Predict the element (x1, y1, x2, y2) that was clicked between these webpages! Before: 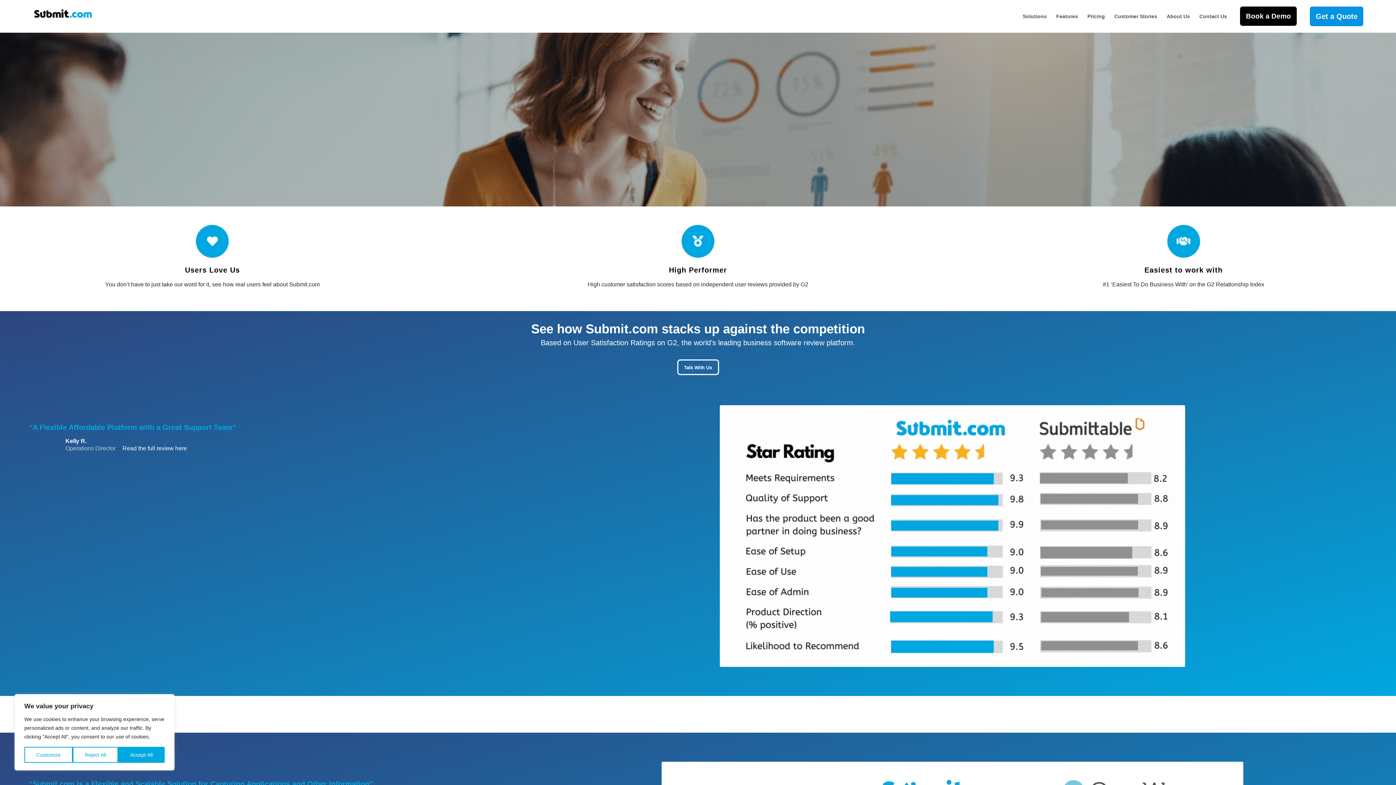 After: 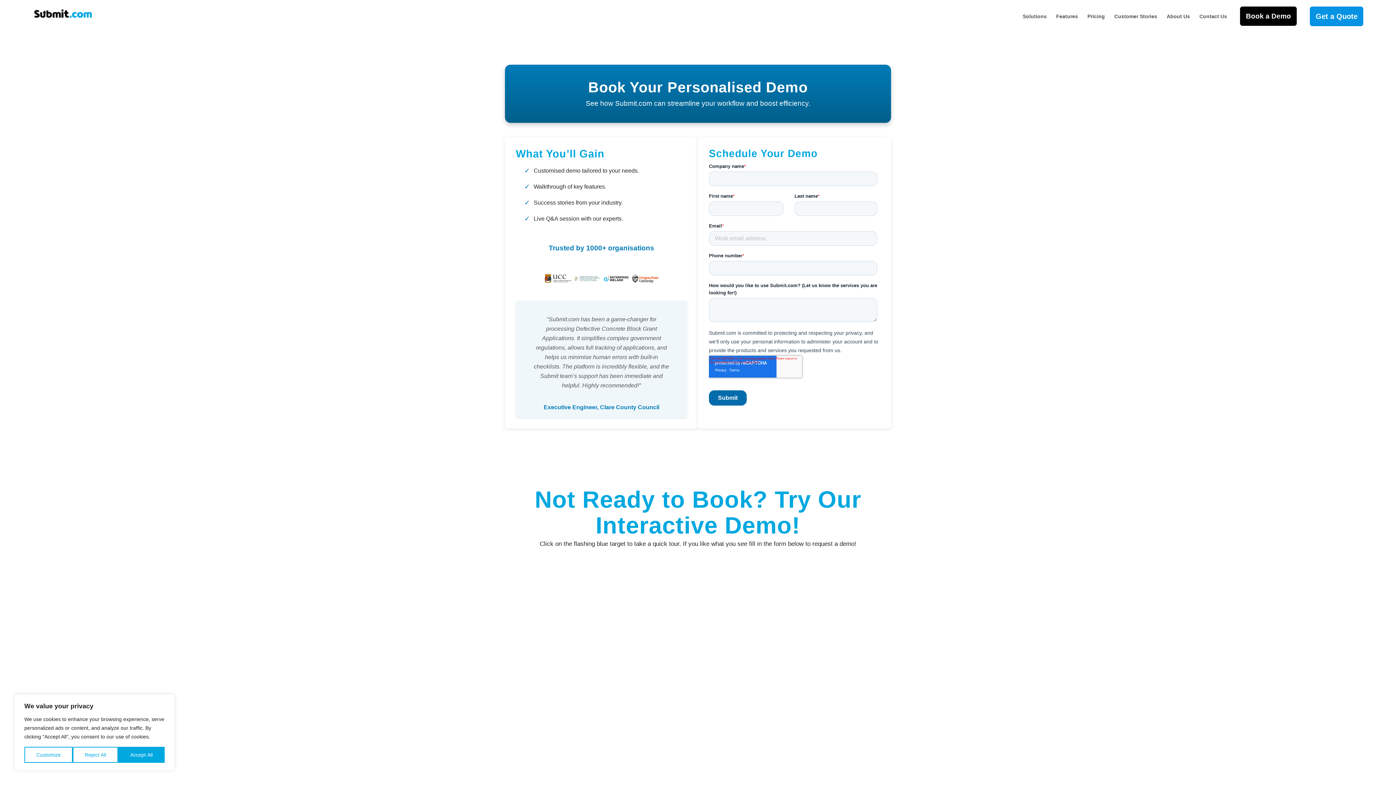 Action: bbox: (677, 359, 719, 375) label: Talk With Us